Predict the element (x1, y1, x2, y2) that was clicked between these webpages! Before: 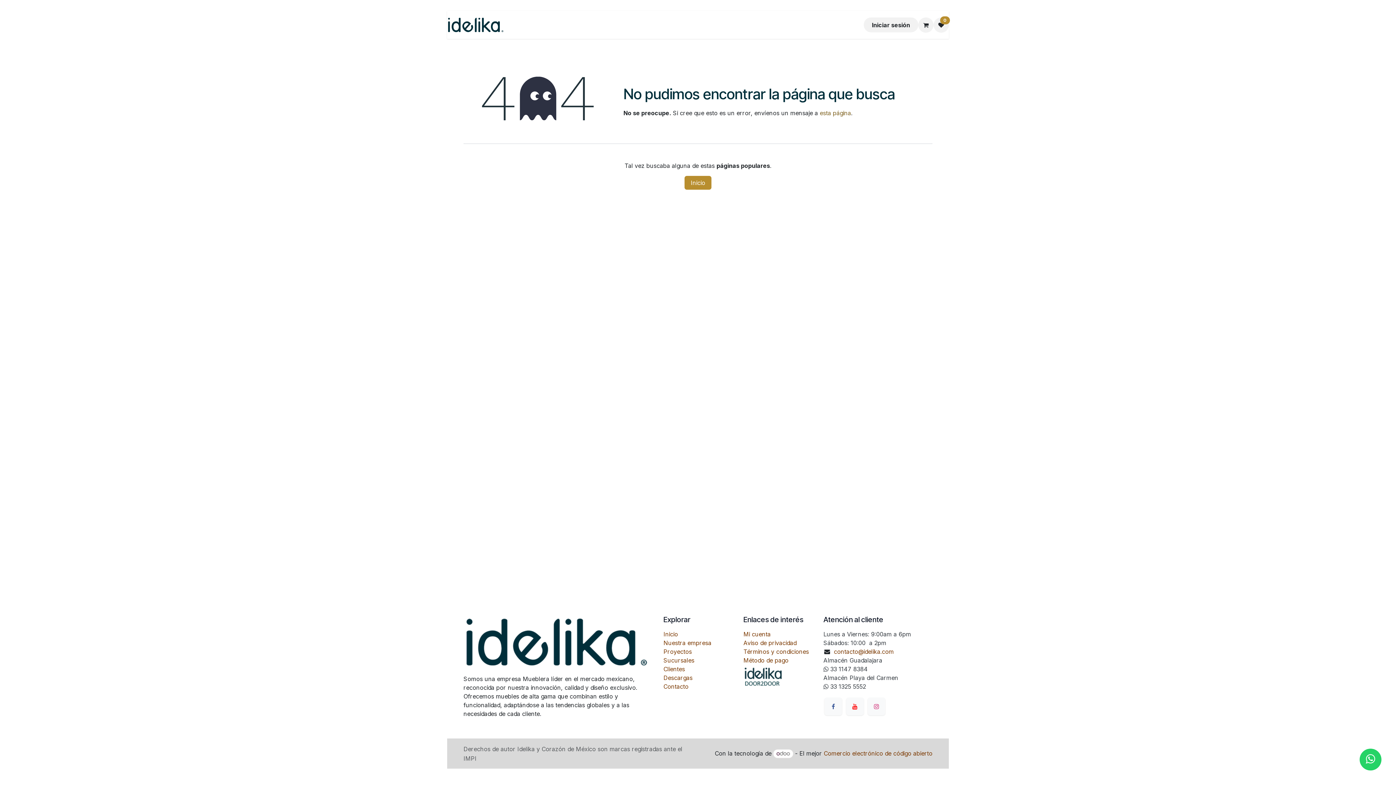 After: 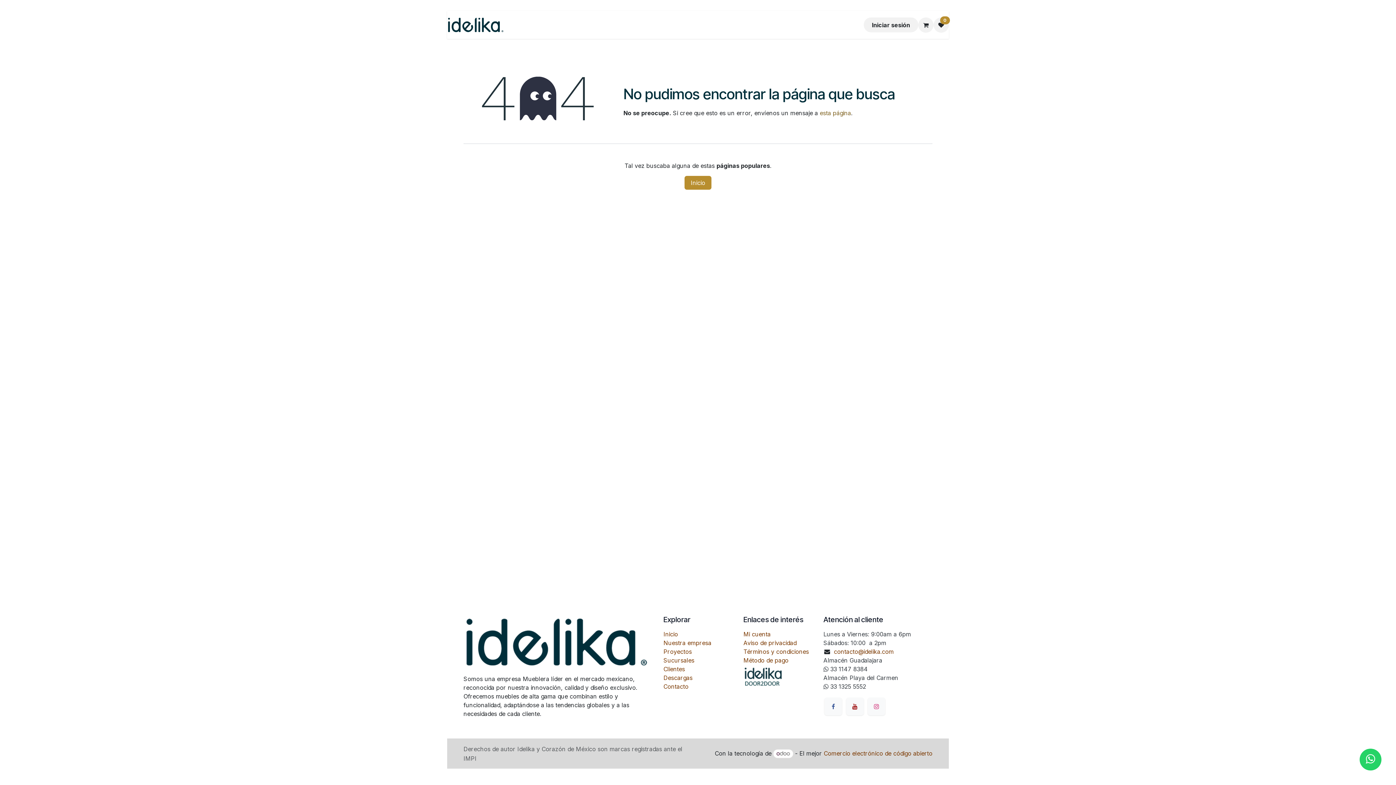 Action: bbox: (846, 698, 863, 715) label: YouTube